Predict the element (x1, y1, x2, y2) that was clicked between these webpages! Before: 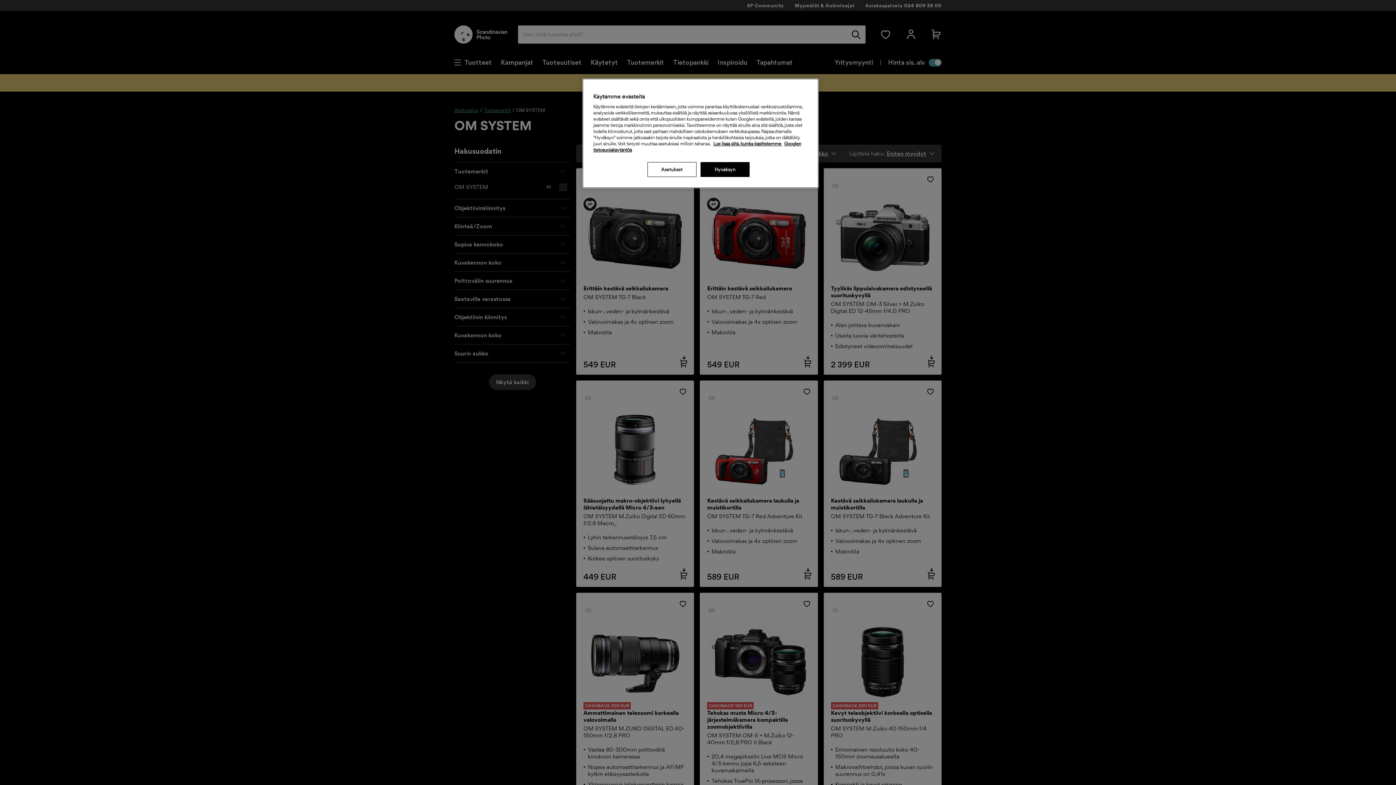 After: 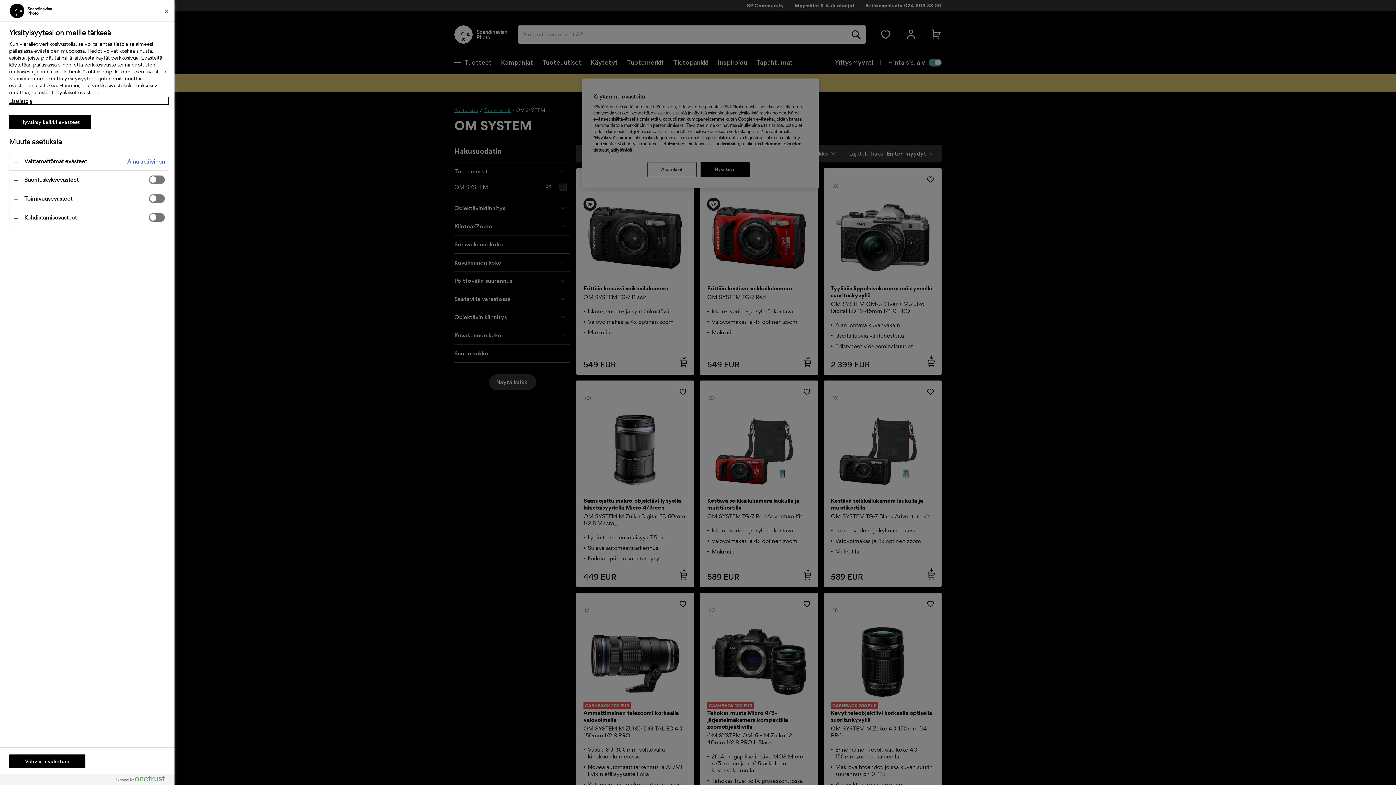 Action: bbox: (647, 162, 696, 177) label: Asetukset